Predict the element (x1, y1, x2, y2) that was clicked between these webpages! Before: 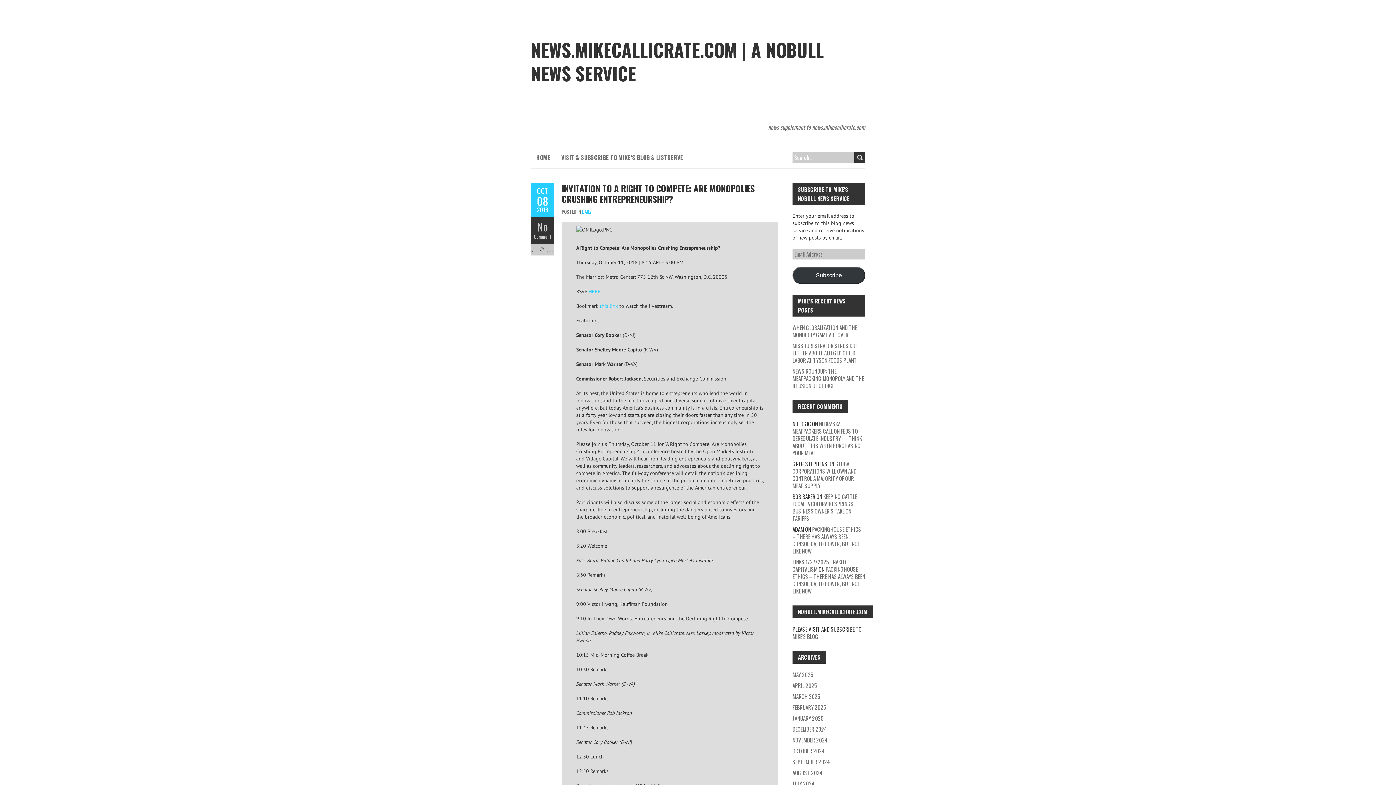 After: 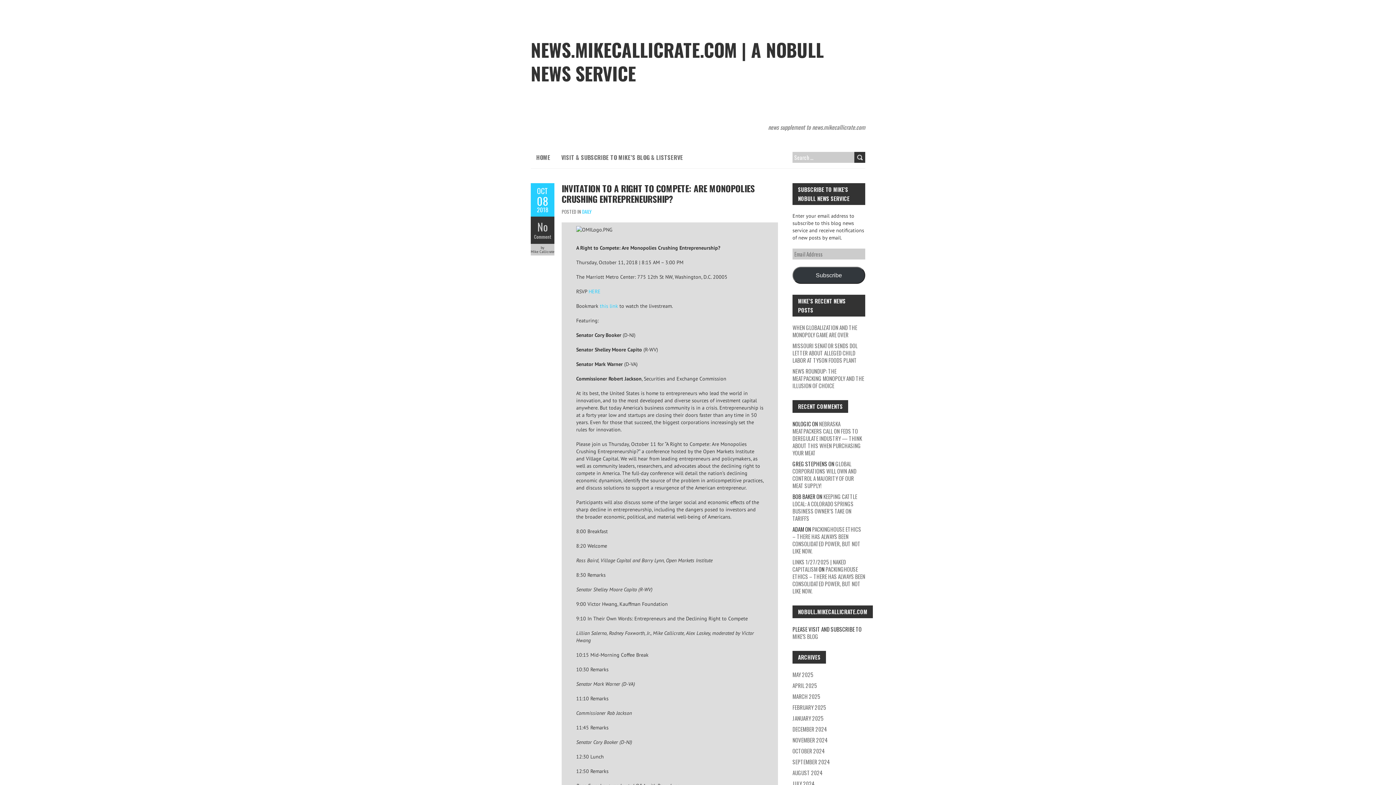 Action: bbox: (561, 181, 754, 205) label: INVITATION TO A RIGHT TO COMPETE: ARE MONOPOLIES CRUSHING ENTREPRENEURSHIP?